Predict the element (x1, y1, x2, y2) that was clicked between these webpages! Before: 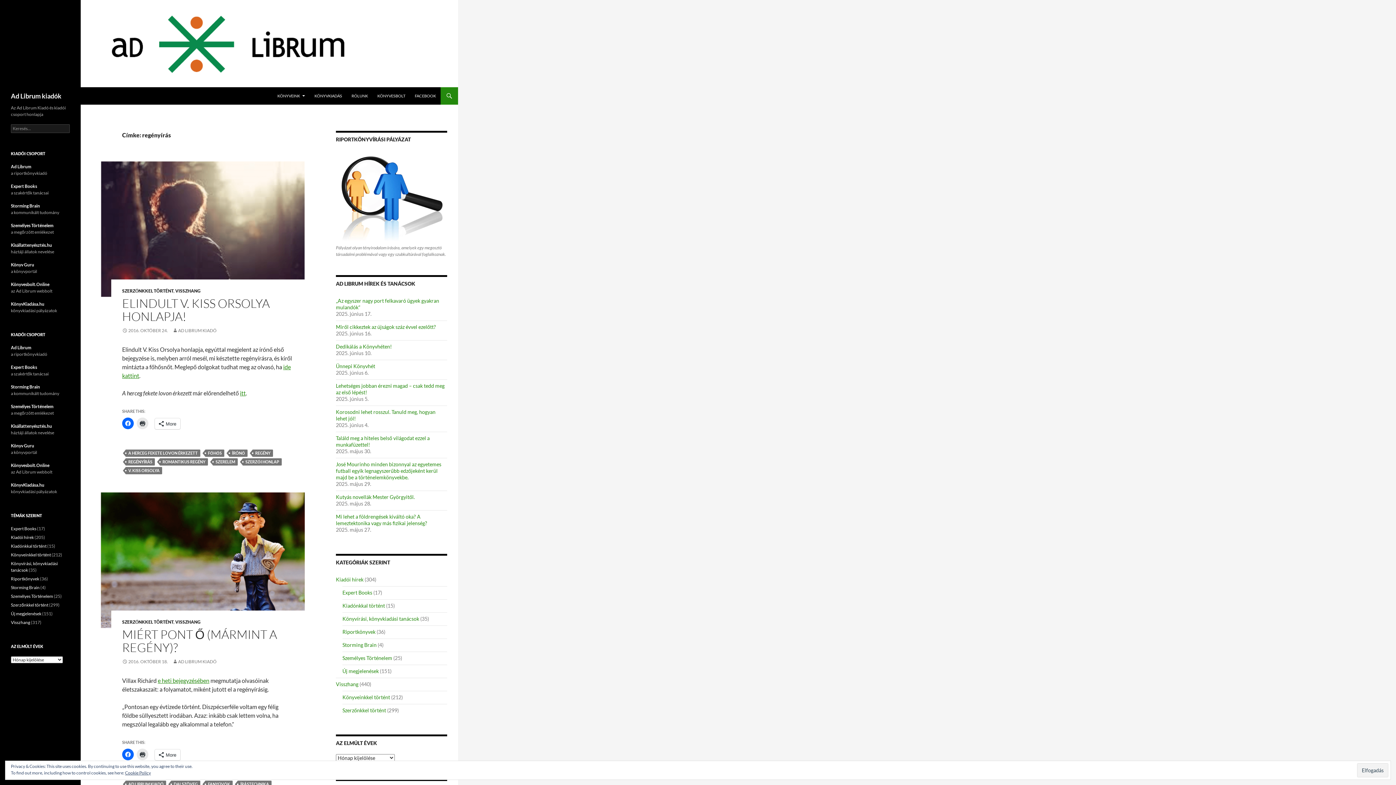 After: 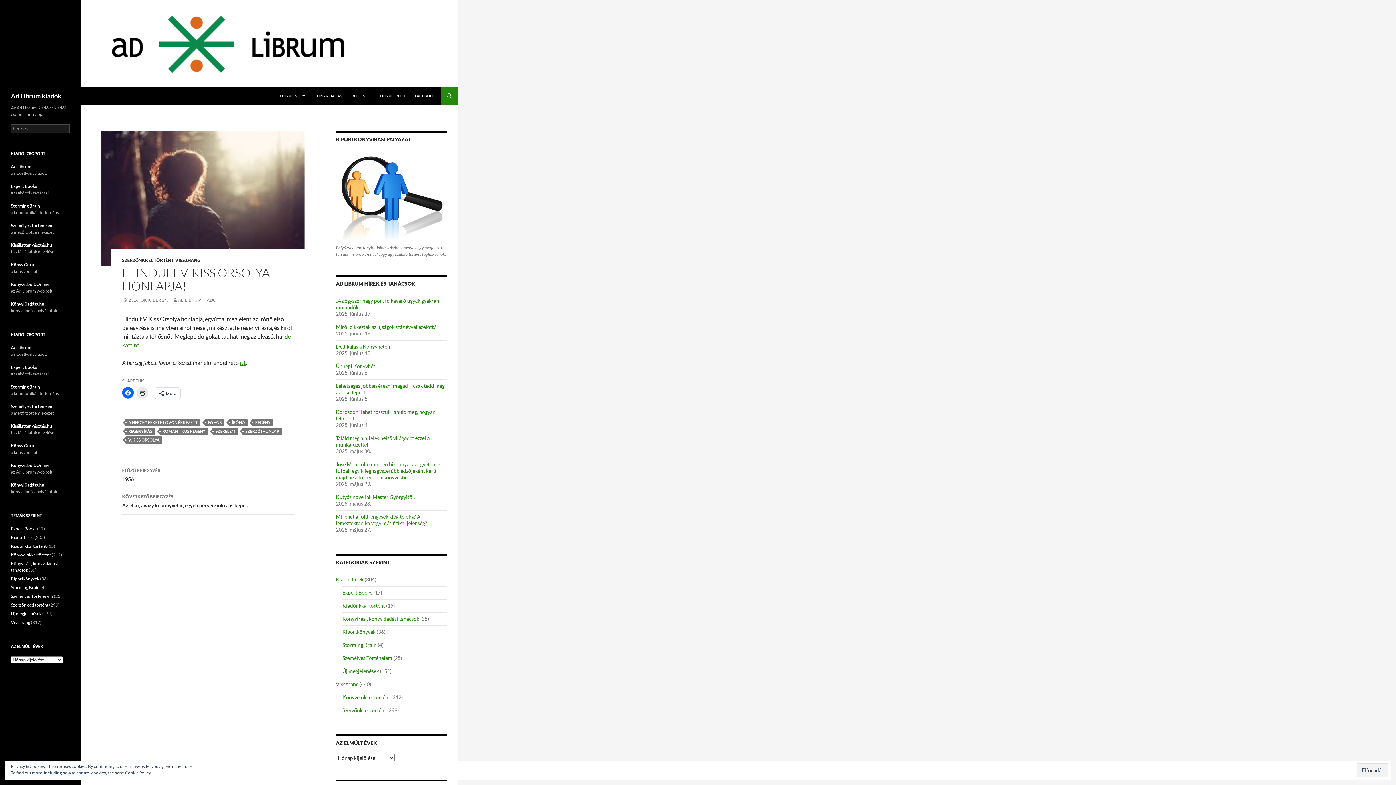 Action: bbox: (80, 161, 325, 297)